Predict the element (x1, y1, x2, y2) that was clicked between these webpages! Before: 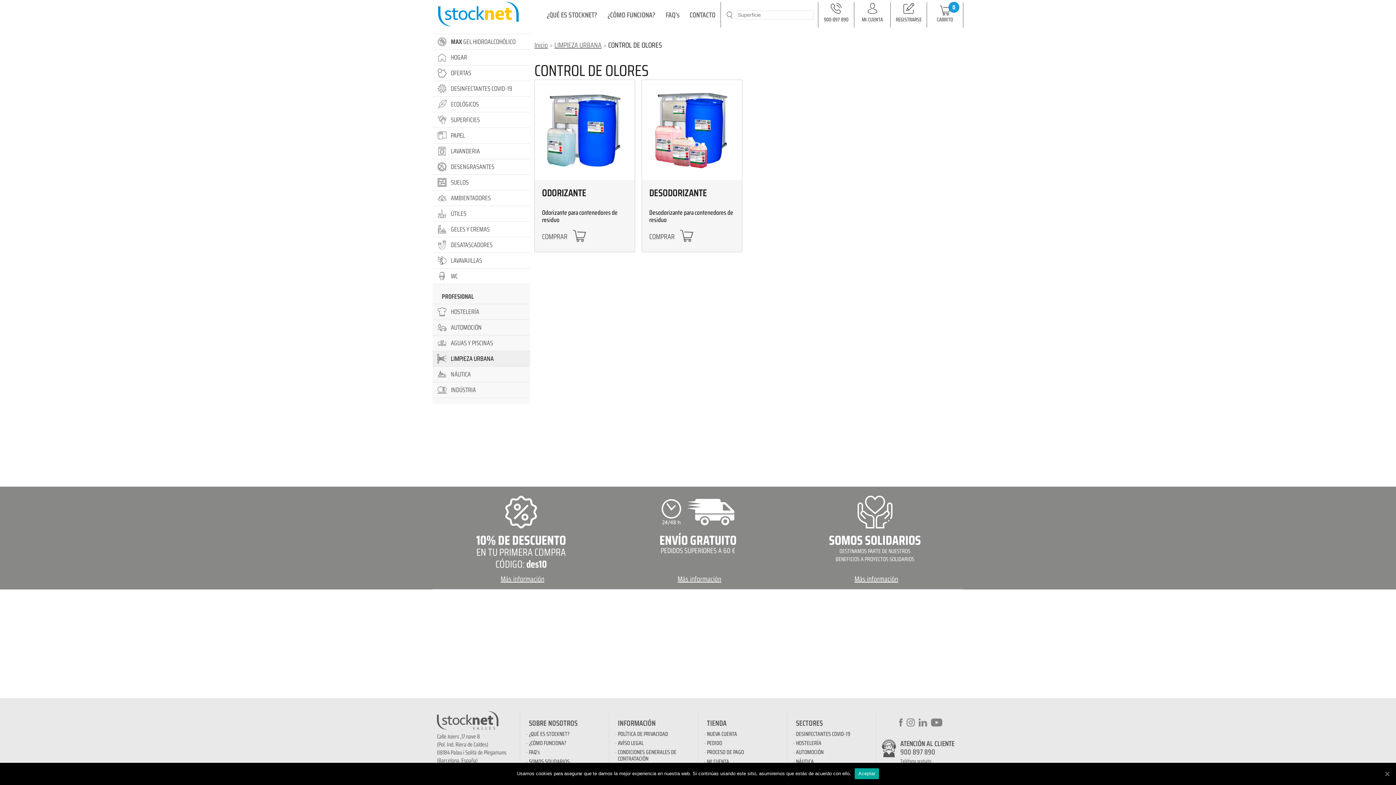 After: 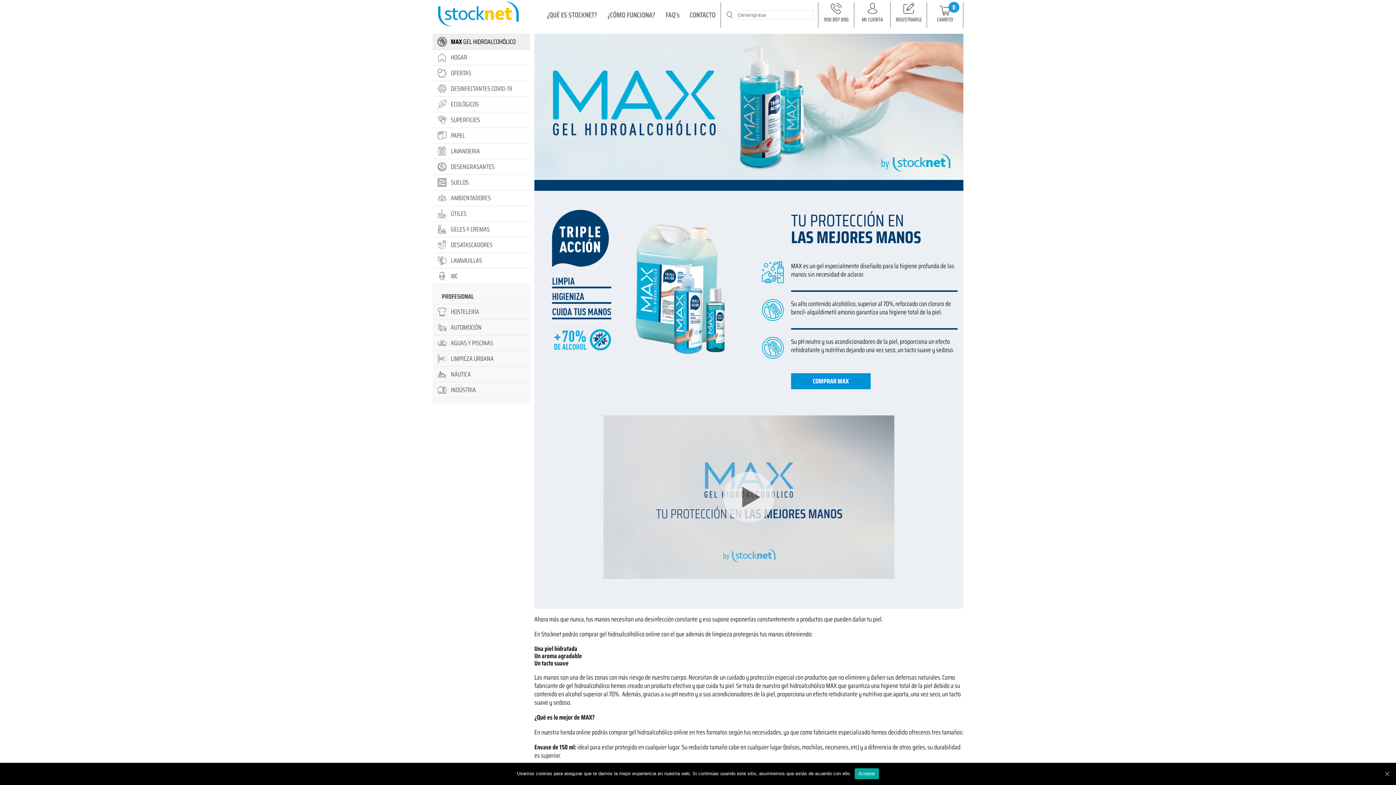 Action: label: MAX GEL HIDROALCOHÓLICO bbox: (432, 34, 530, 49)